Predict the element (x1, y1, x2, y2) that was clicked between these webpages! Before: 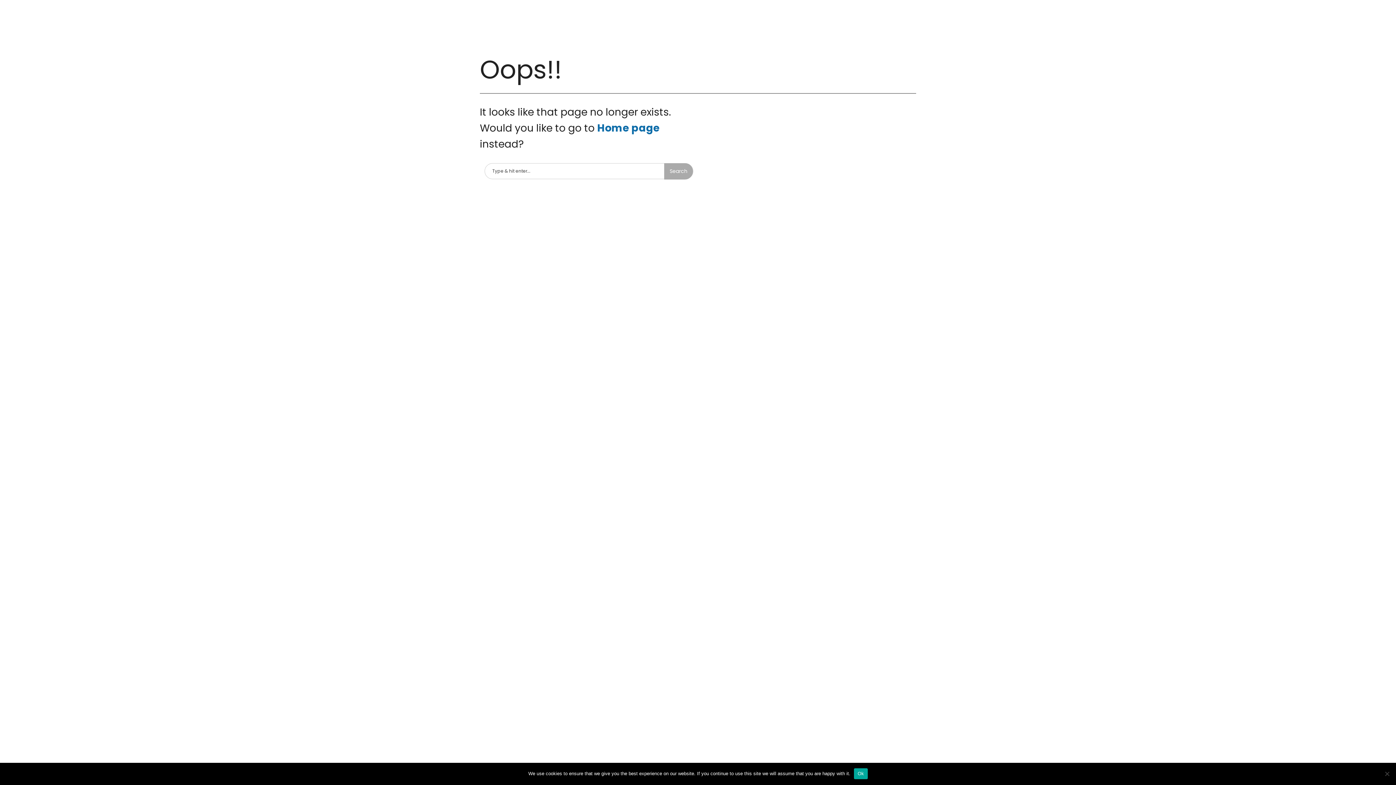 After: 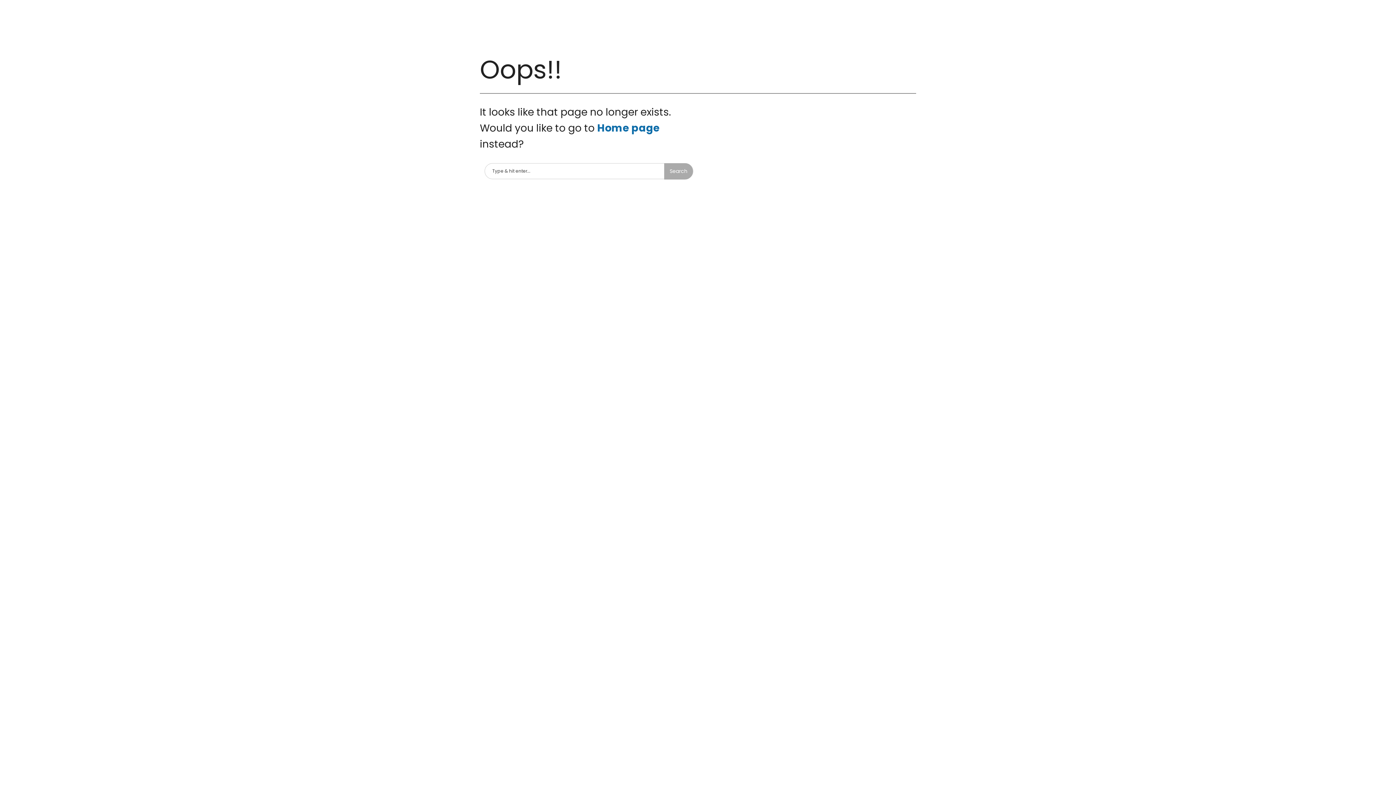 Action: label: Ok bbox: (854, 768, 867, 779)